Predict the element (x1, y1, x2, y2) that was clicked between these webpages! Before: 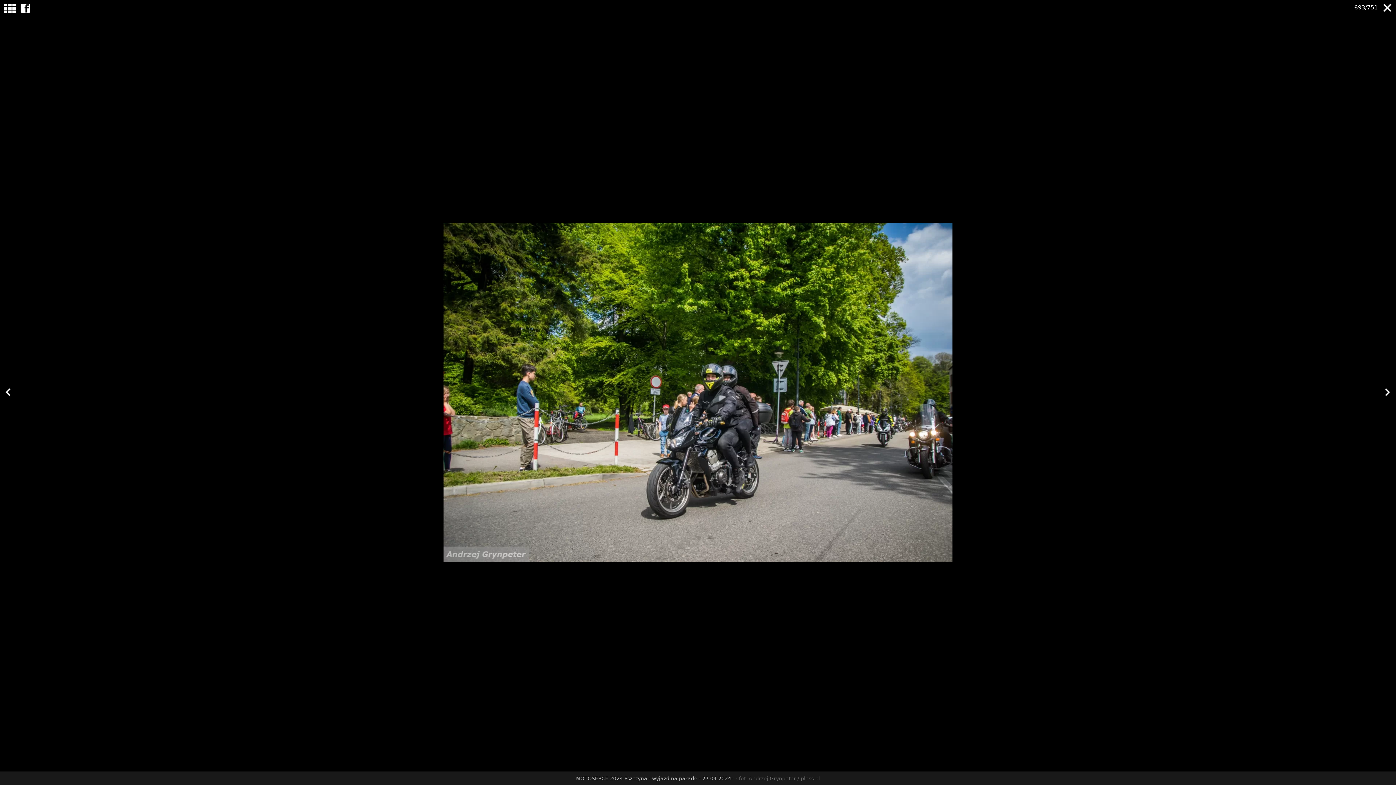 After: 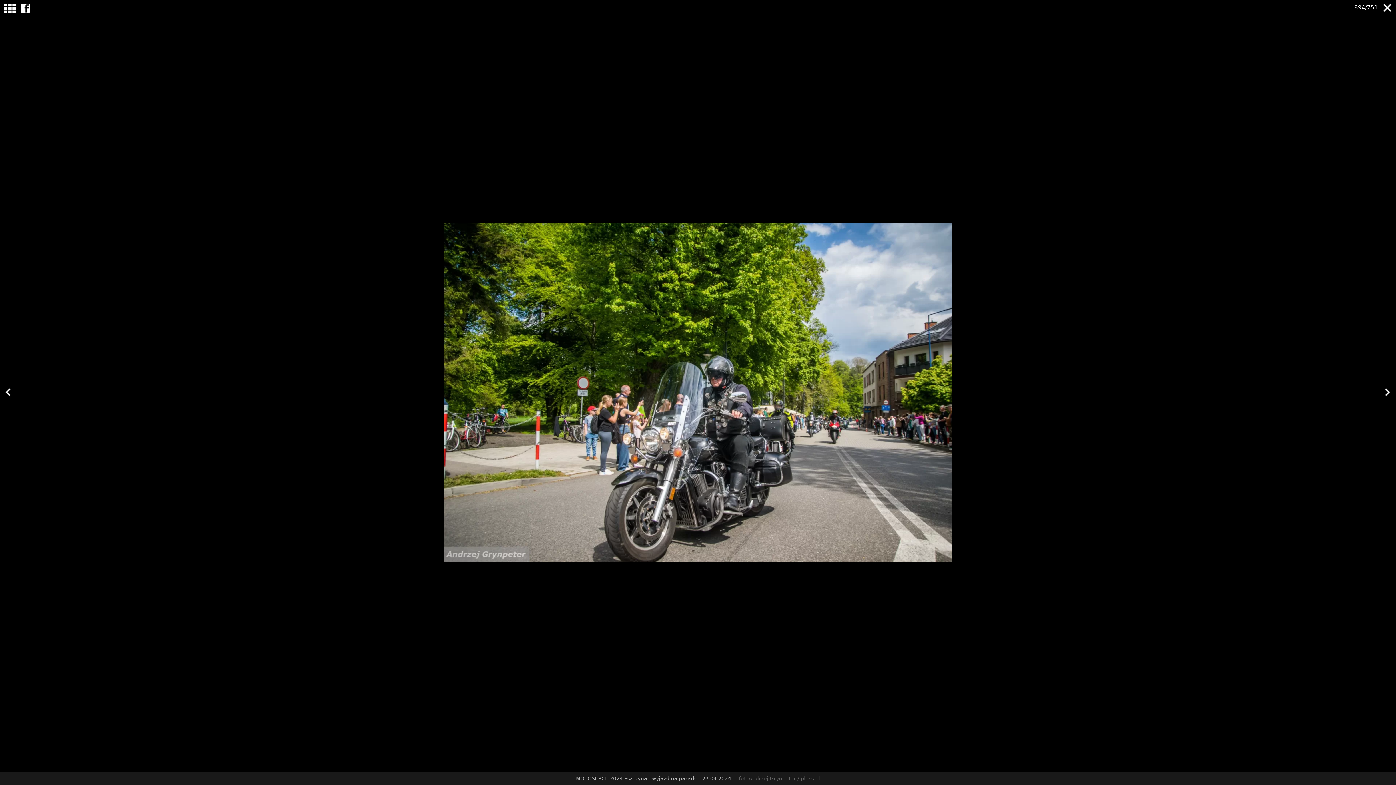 Action: bbox: (1385, 388, 1390, 397)